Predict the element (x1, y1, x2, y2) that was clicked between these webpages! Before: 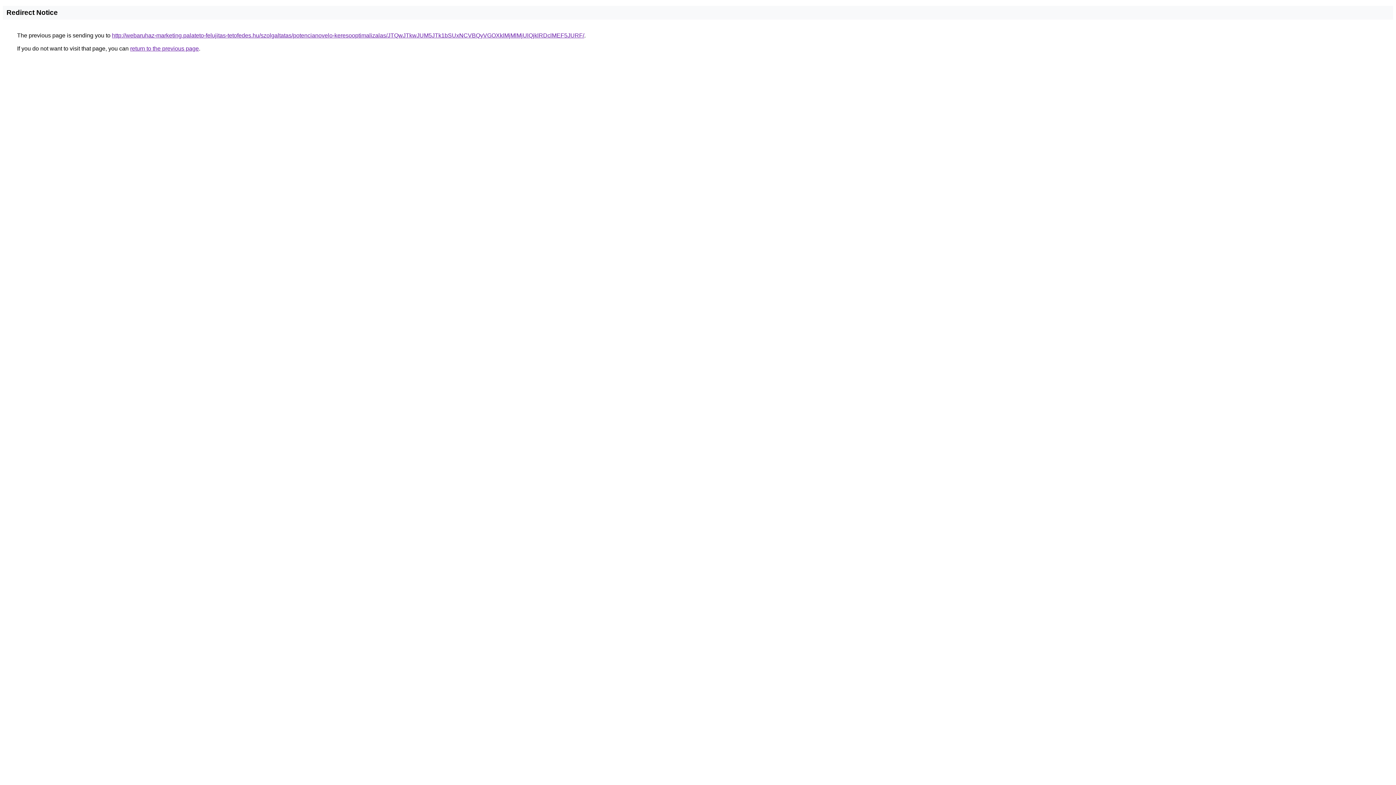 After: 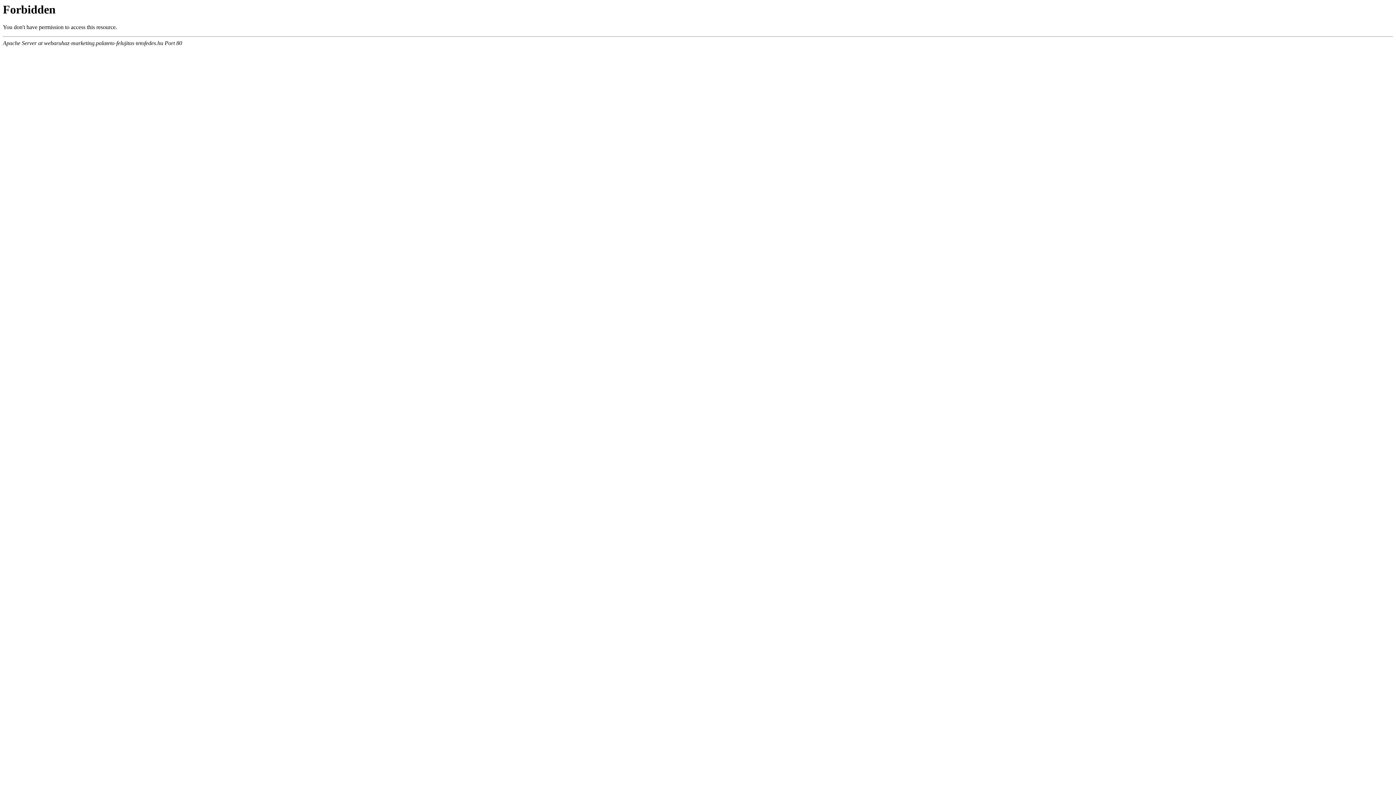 Action: label: http://webaruhaz-marketing.palateto-felujitas-tetofedes.hu/szolgaltatas/potencianovelo-keresooptimalizalas/JTQwJTkwJUM5JTk1bSUxNCVBQyVGOXklMjMlMjUlQjklRDclMEF5JURF/ bbox: (112, 32, 584, 38)